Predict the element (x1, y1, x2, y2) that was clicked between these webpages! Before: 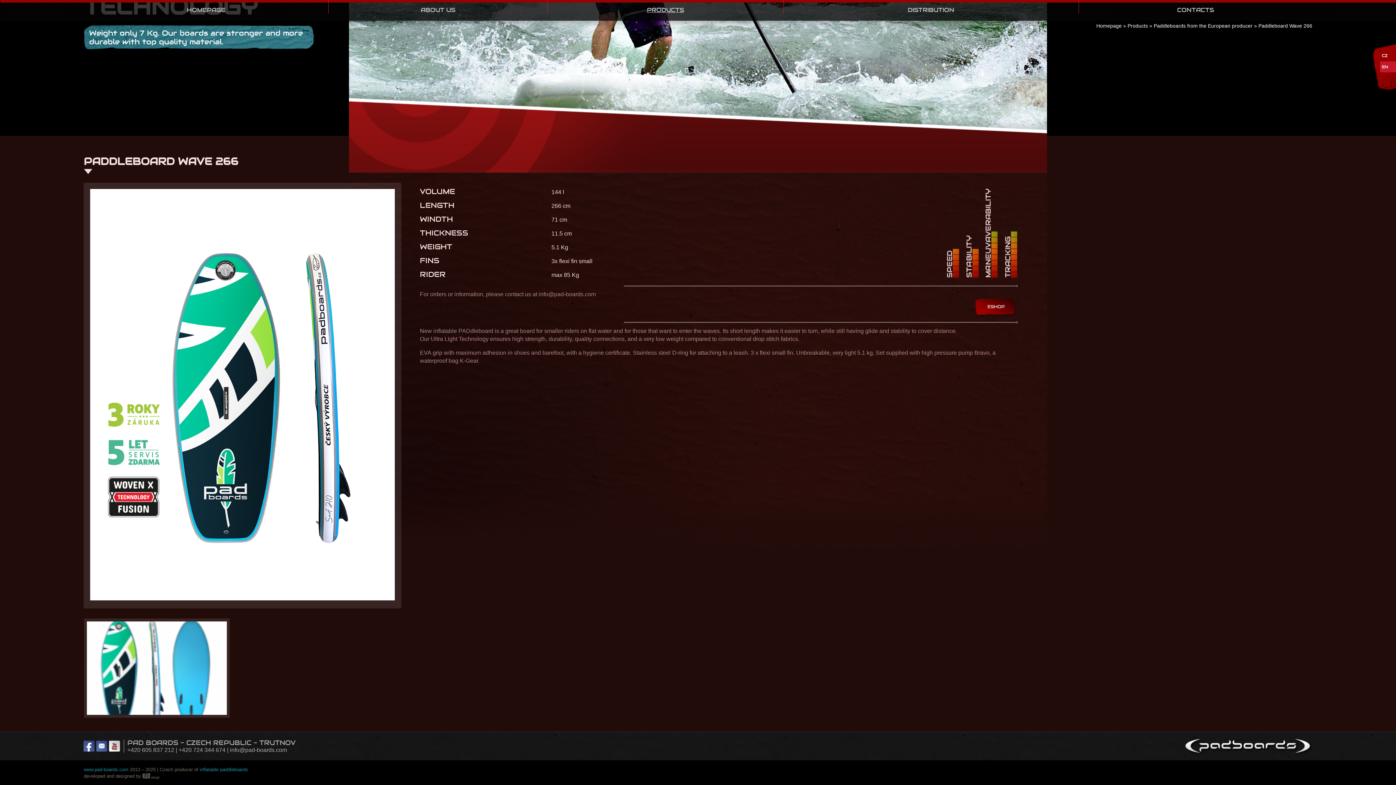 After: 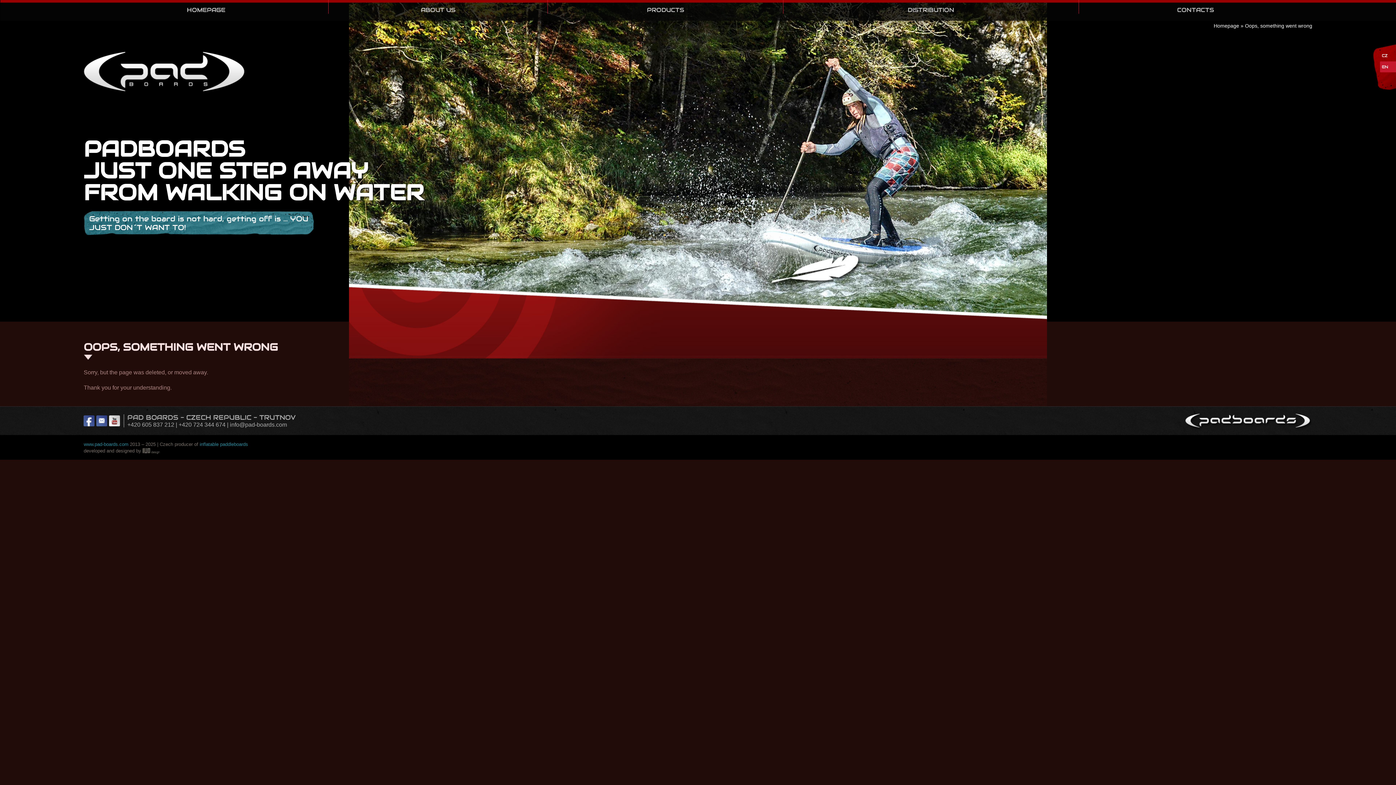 Action: label: PRODUCTS bbox: (547, 0, 783, 20)